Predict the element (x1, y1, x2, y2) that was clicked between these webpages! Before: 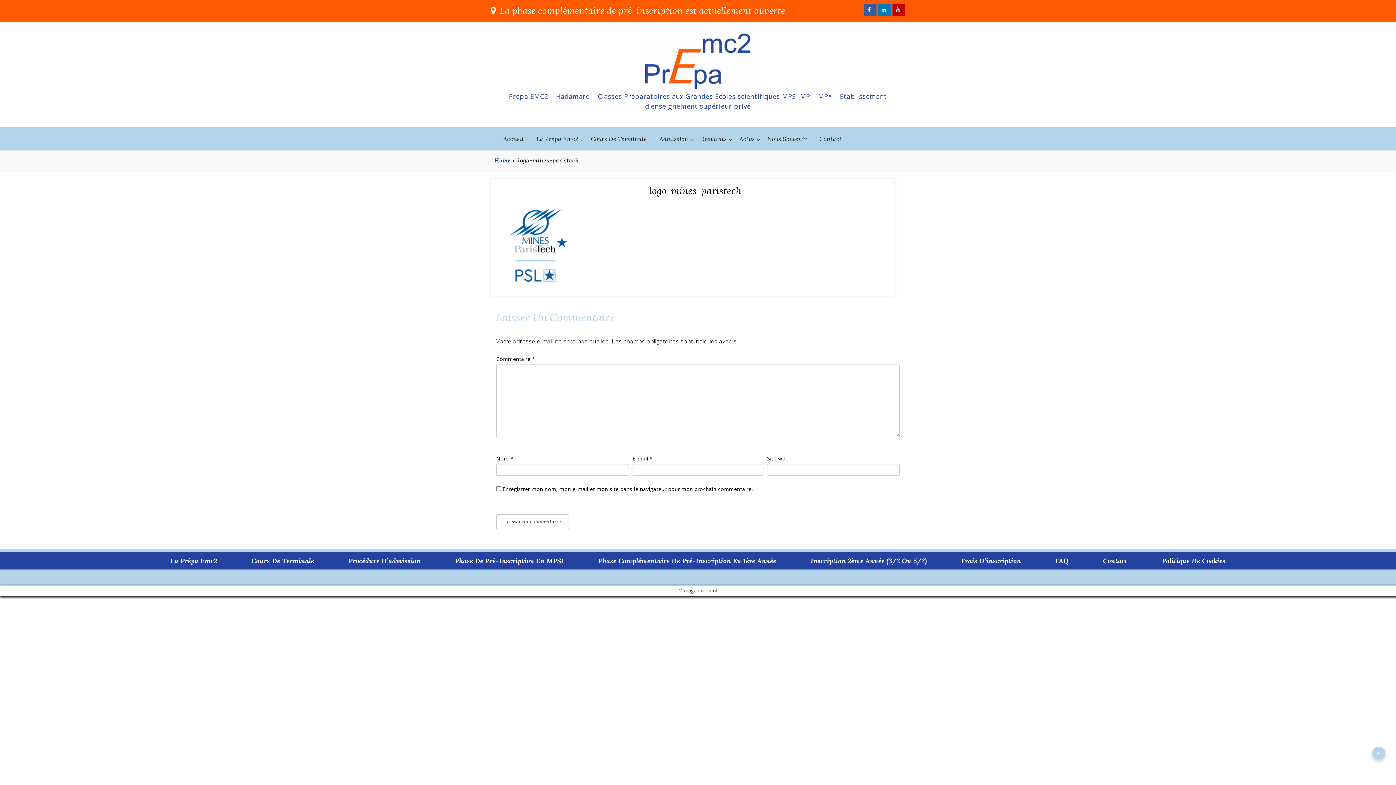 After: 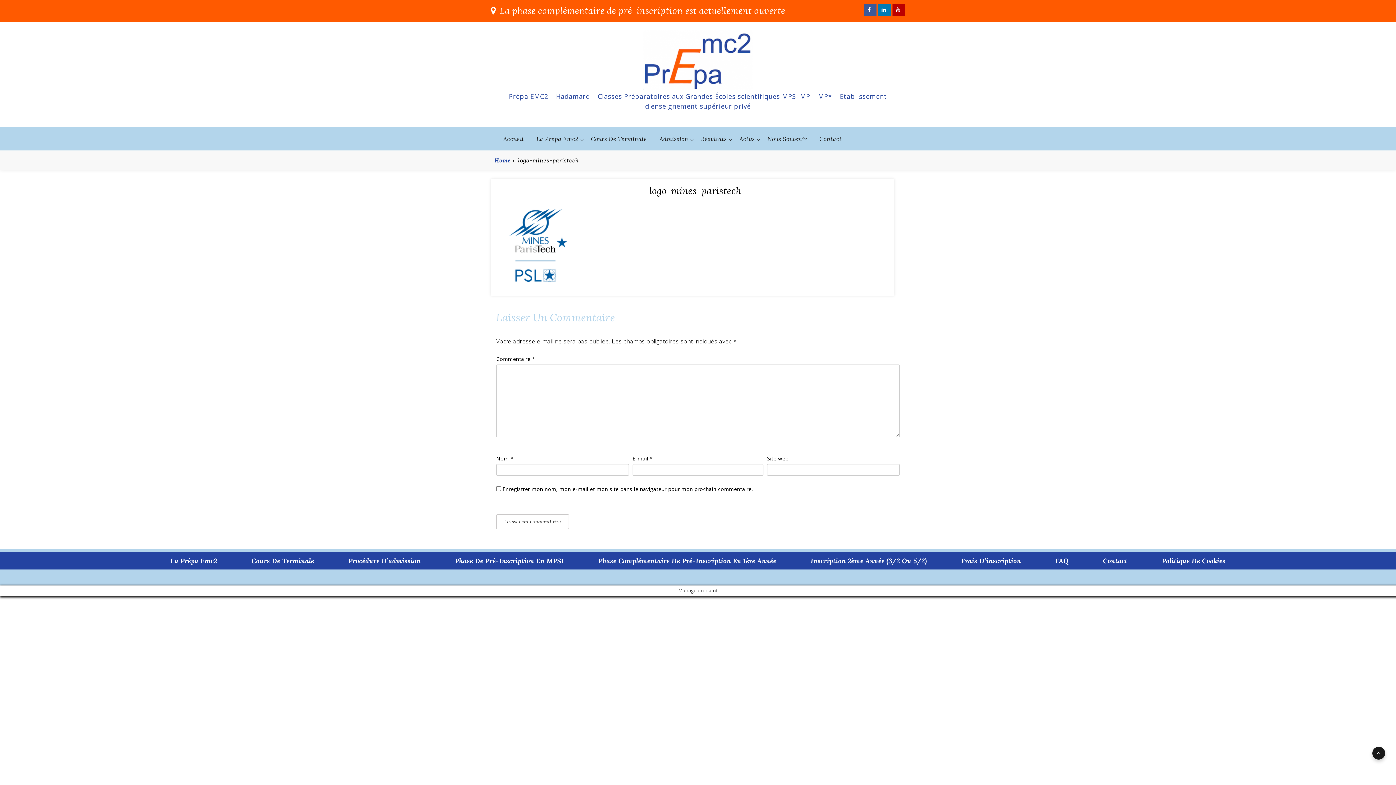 Action: bbox: (1372, 747, 1385, 758)